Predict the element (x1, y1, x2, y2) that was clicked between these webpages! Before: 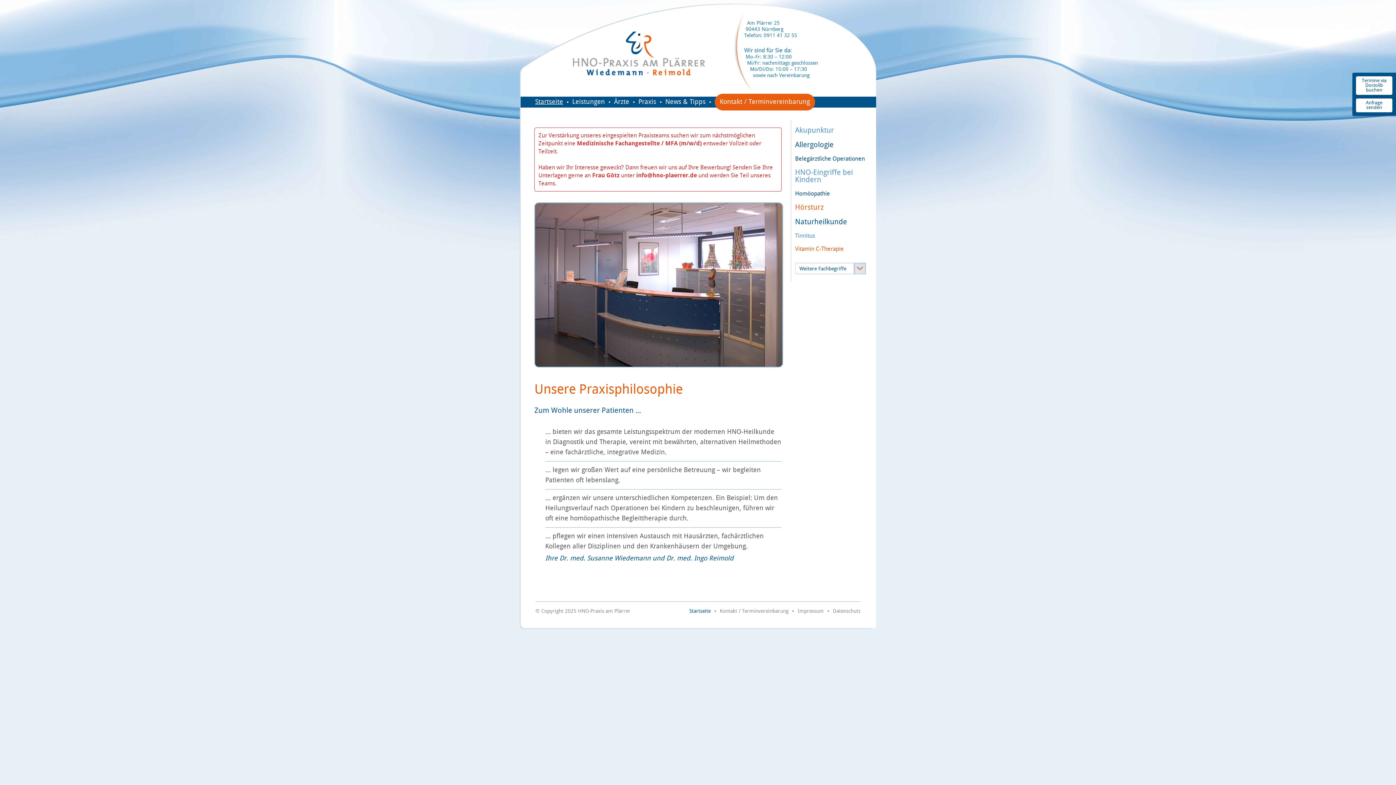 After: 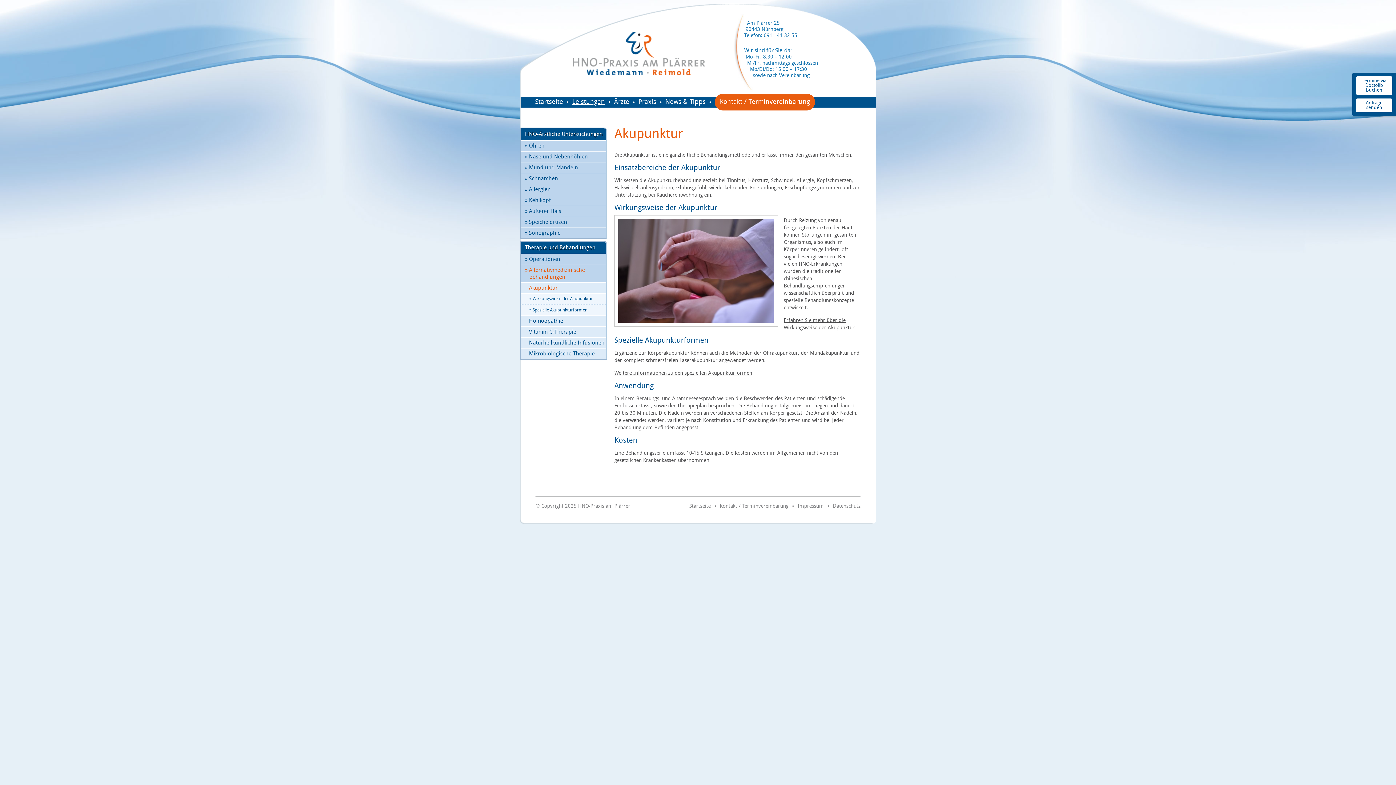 Action: label: Akupunktur bbox: (791, 126, 876, 134)